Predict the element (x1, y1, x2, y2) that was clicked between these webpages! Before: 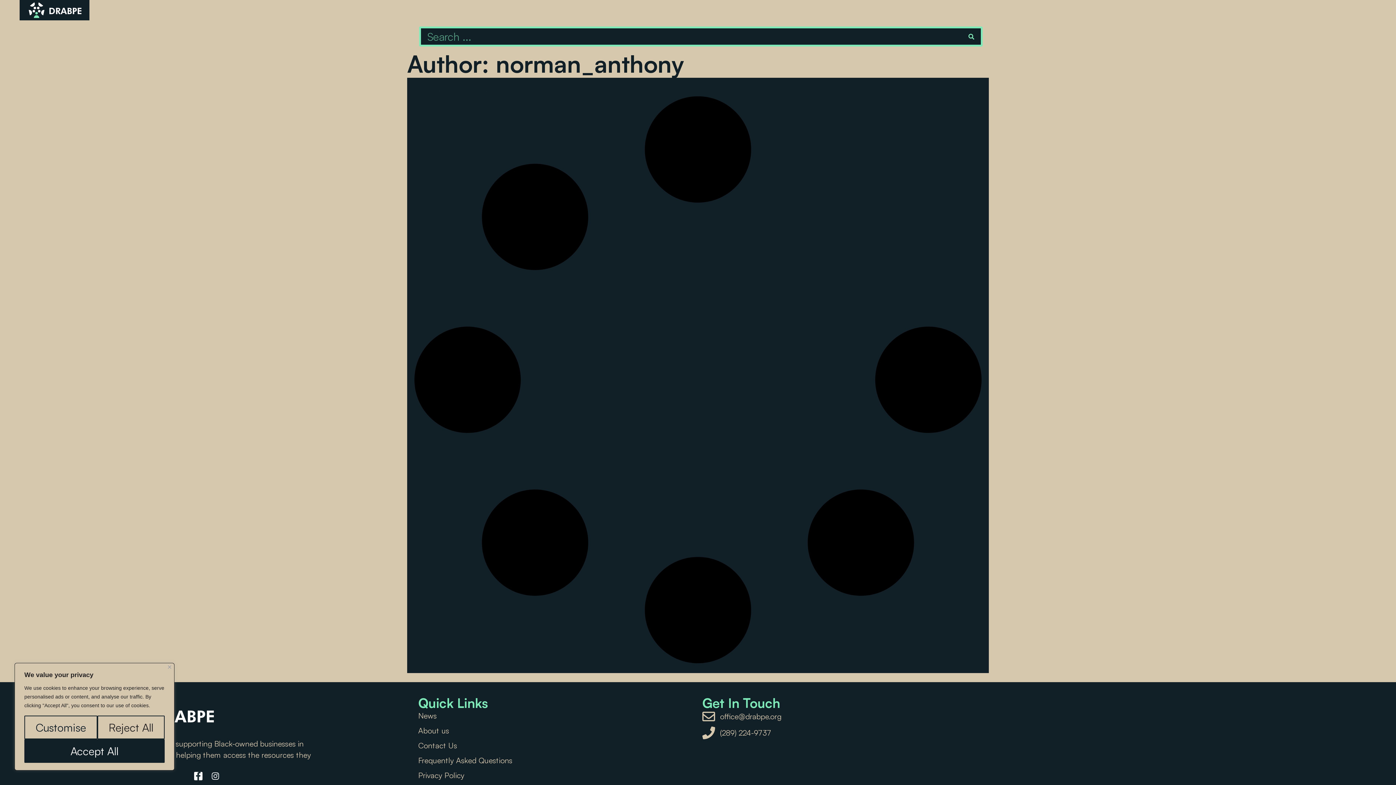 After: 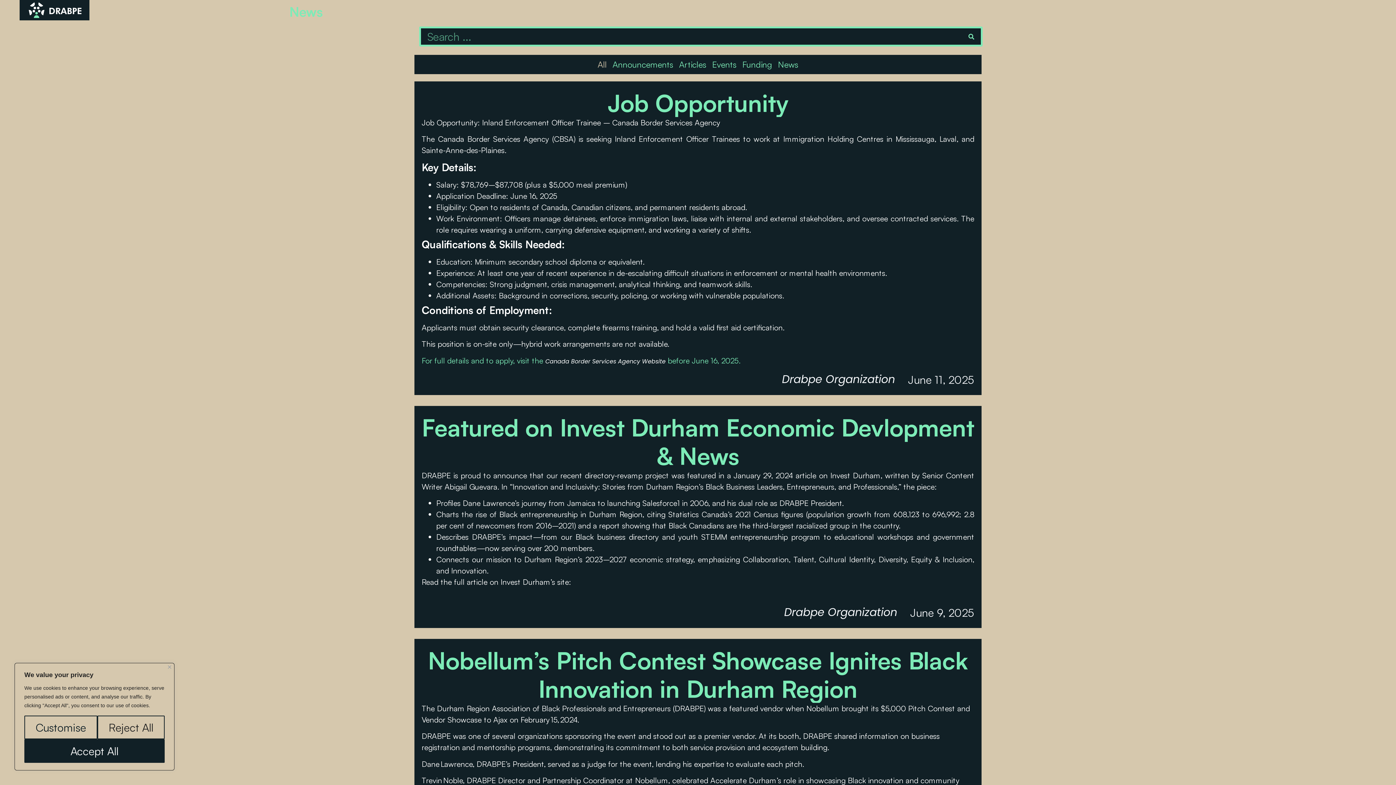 Action: label: News bbox: (400, 710, 618, 721)